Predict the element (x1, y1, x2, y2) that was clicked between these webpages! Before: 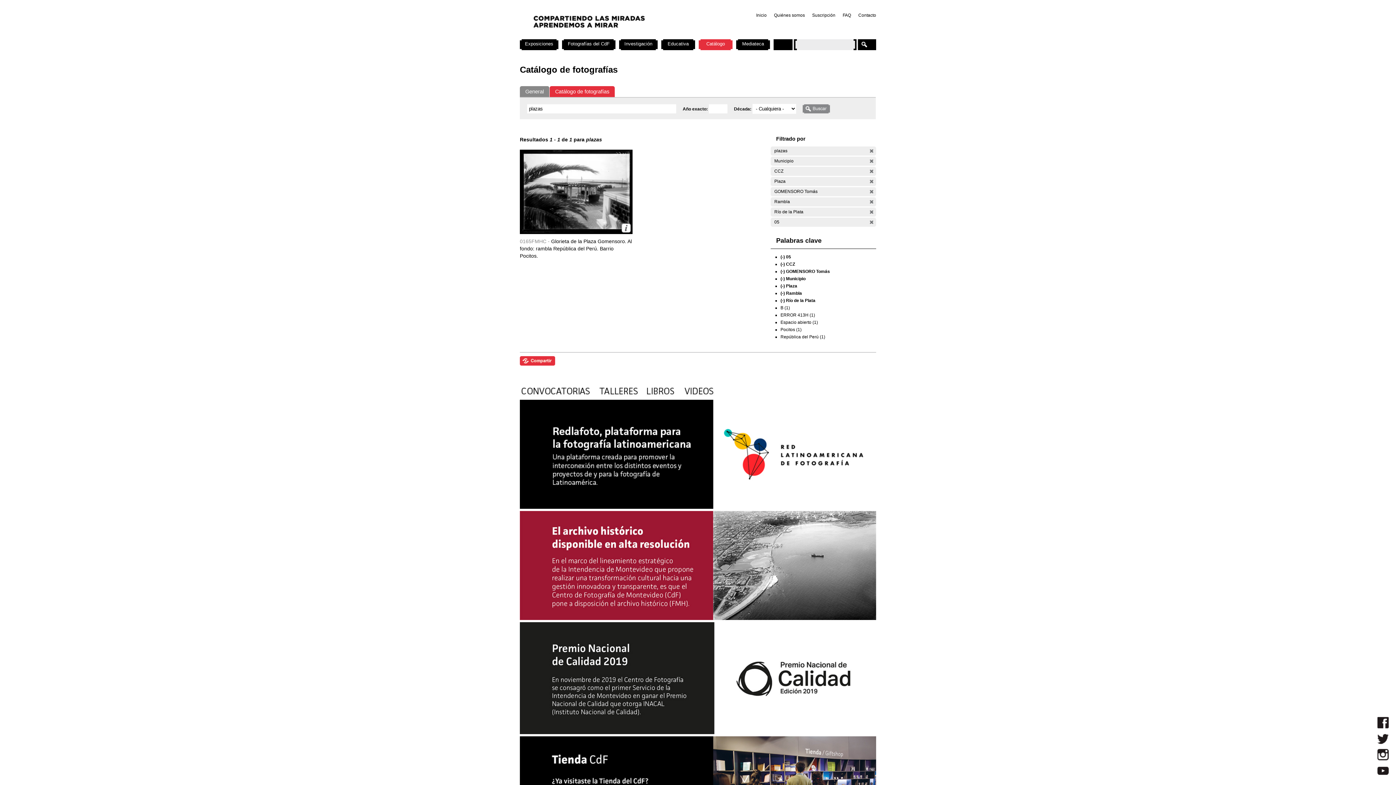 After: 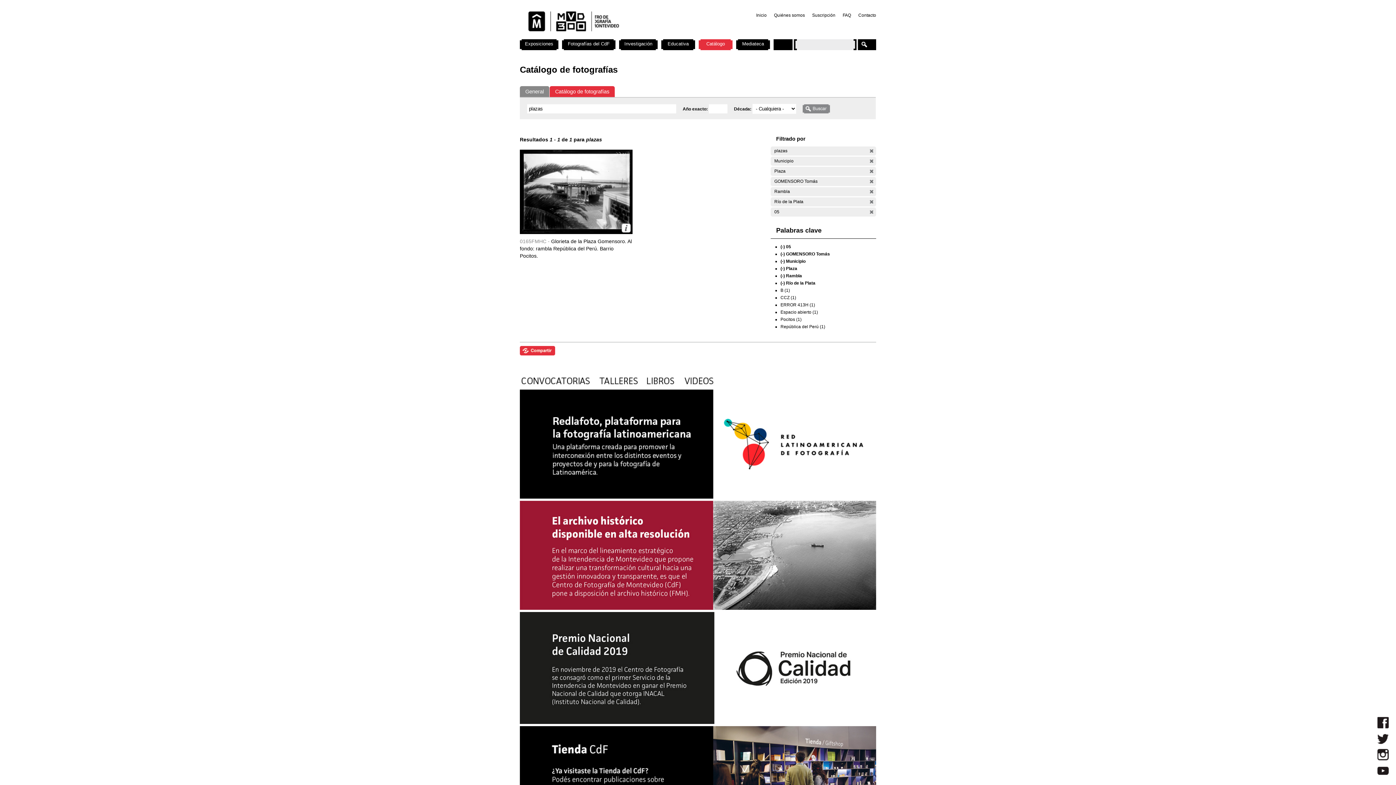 Action: label: (-) bbox: (869, 168, 874, 174)